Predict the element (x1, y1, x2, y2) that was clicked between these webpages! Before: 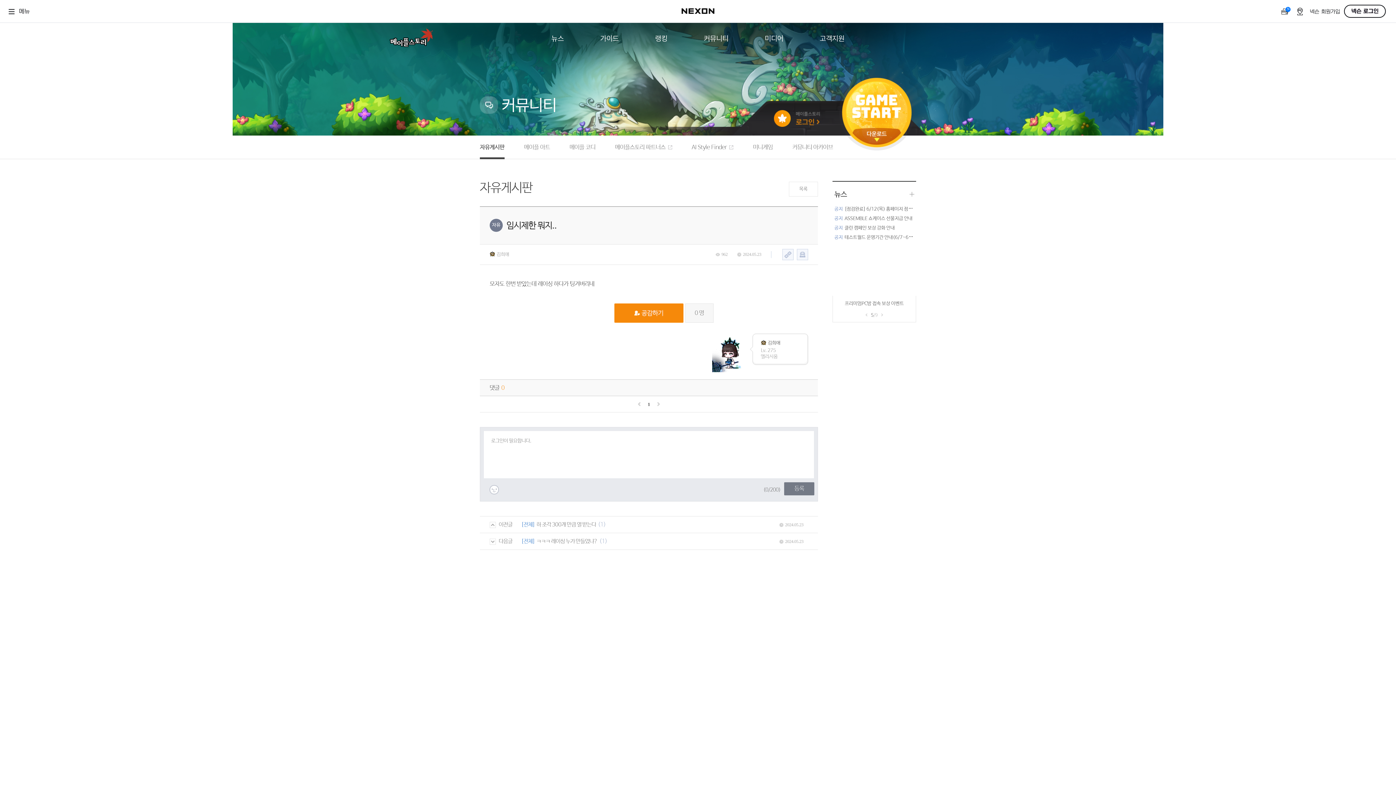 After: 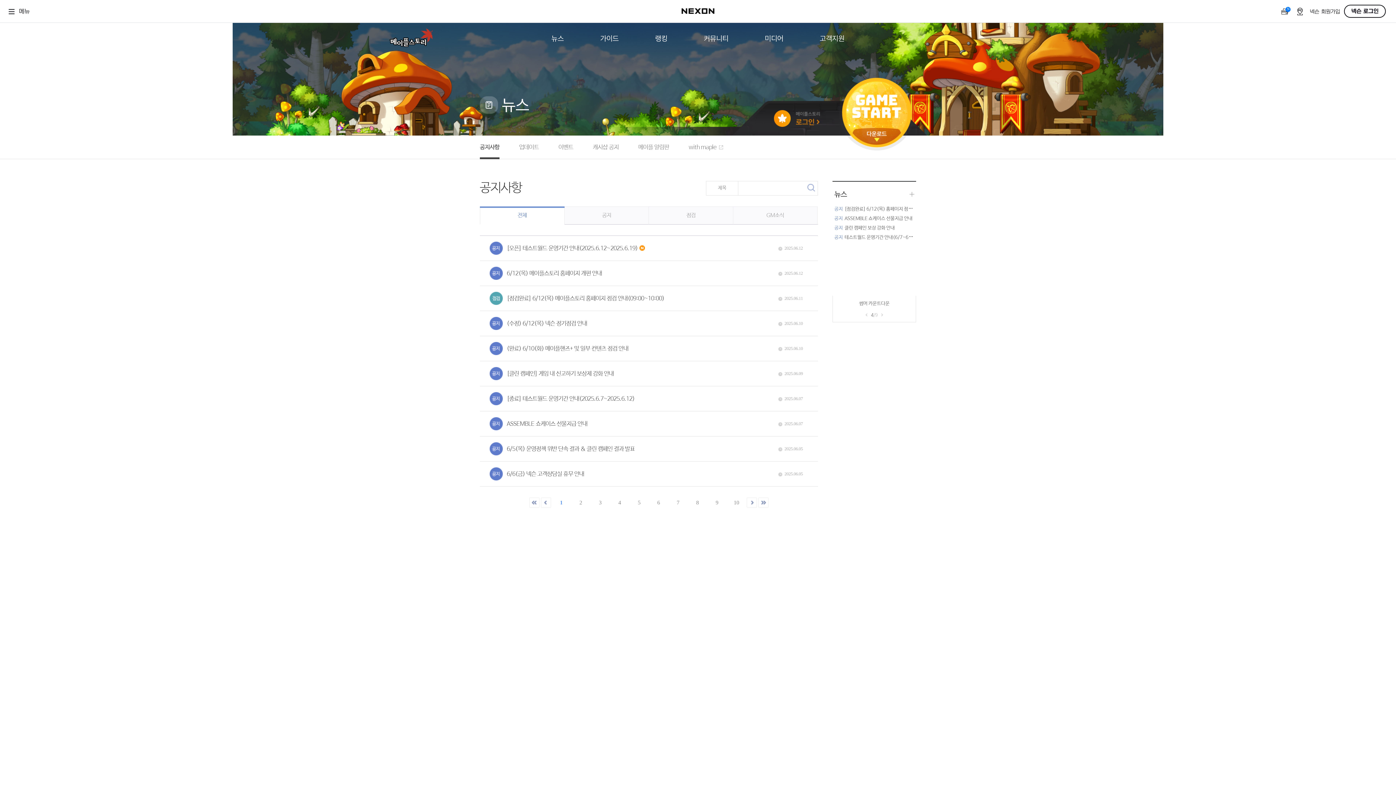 Action: label: 뉴스 bbox: (533, 30, 582, 46)